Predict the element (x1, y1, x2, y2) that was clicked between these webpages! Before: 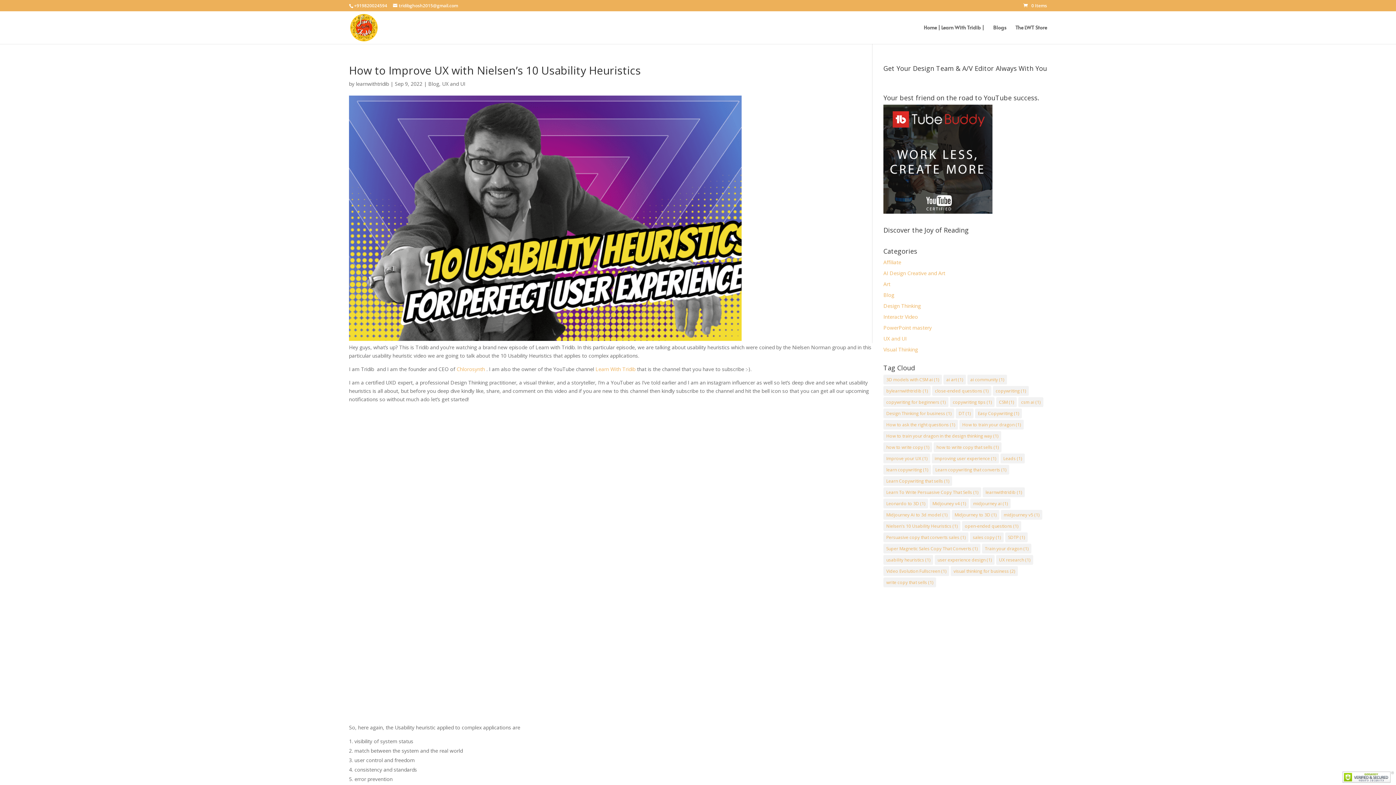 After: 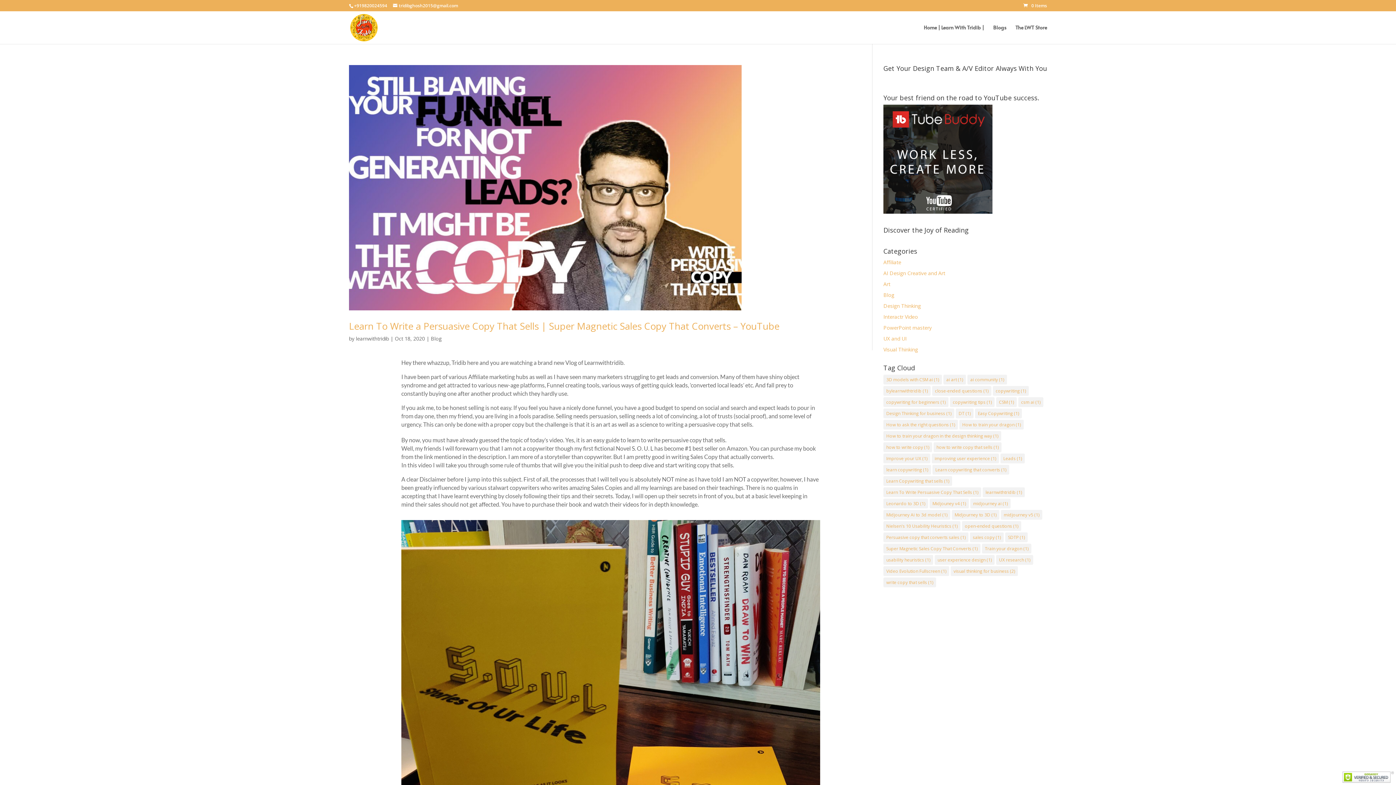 Action: label: write copy that sells (1 item) bbox: (883, 577, 936, 587)